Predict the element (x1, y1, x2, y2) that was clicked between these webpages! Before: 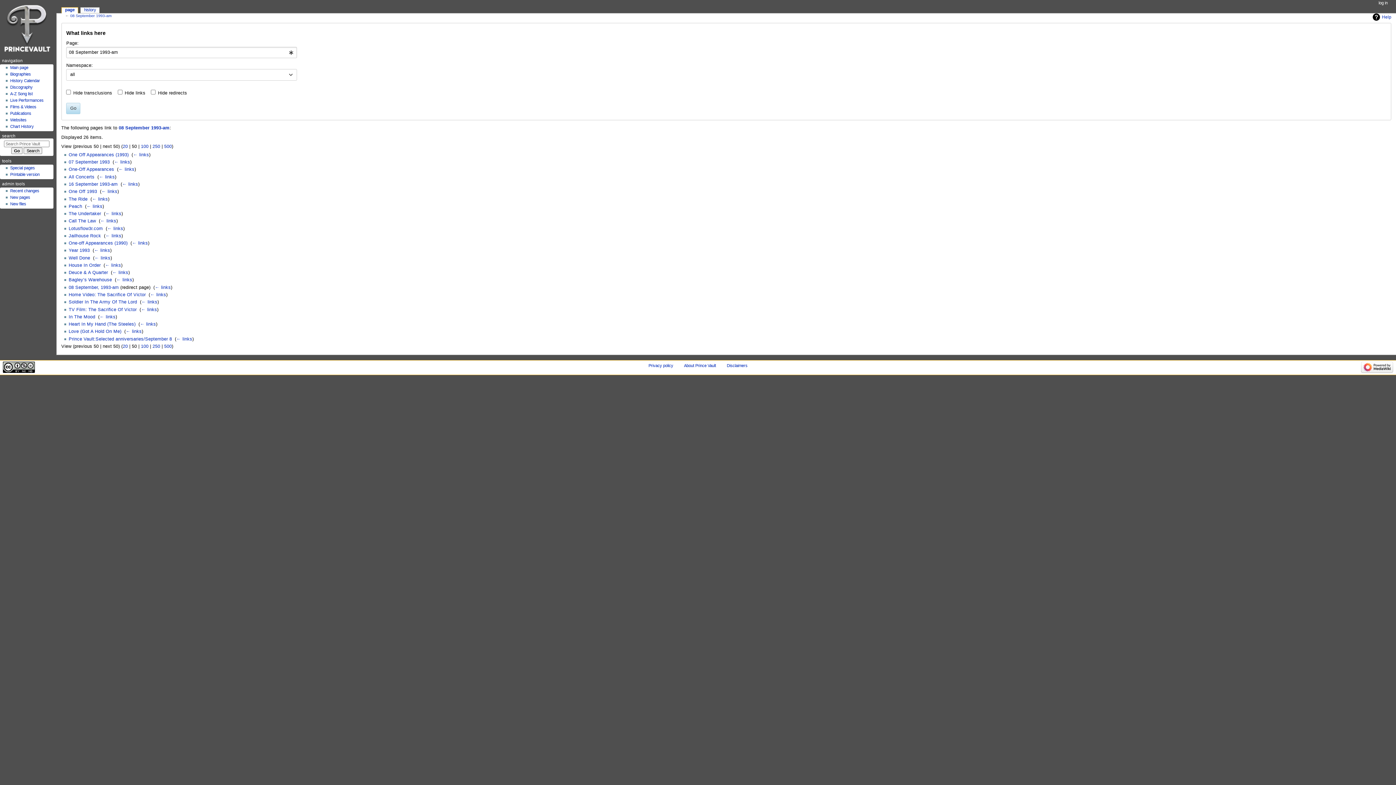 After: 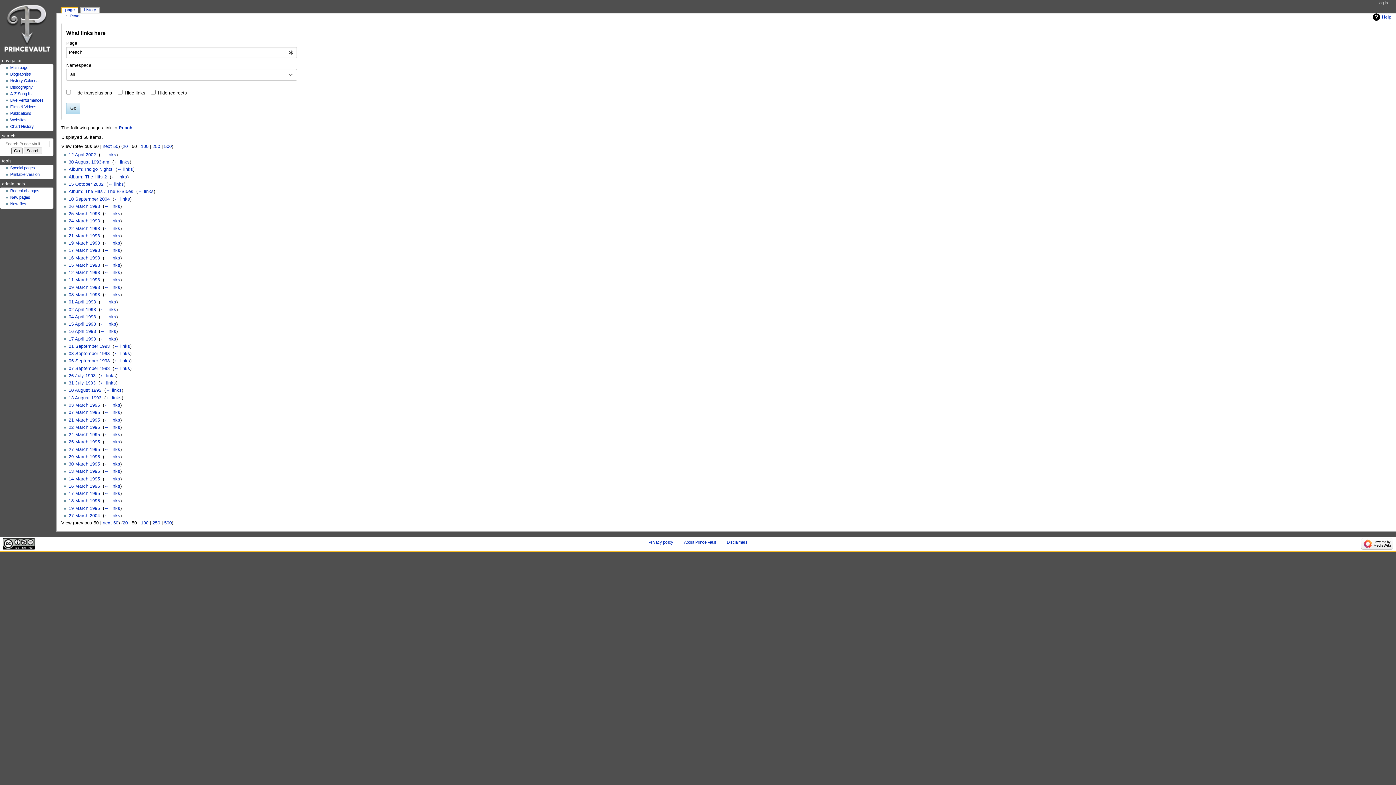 Action: label: ← links bbox: (86, 203, 102, 209)